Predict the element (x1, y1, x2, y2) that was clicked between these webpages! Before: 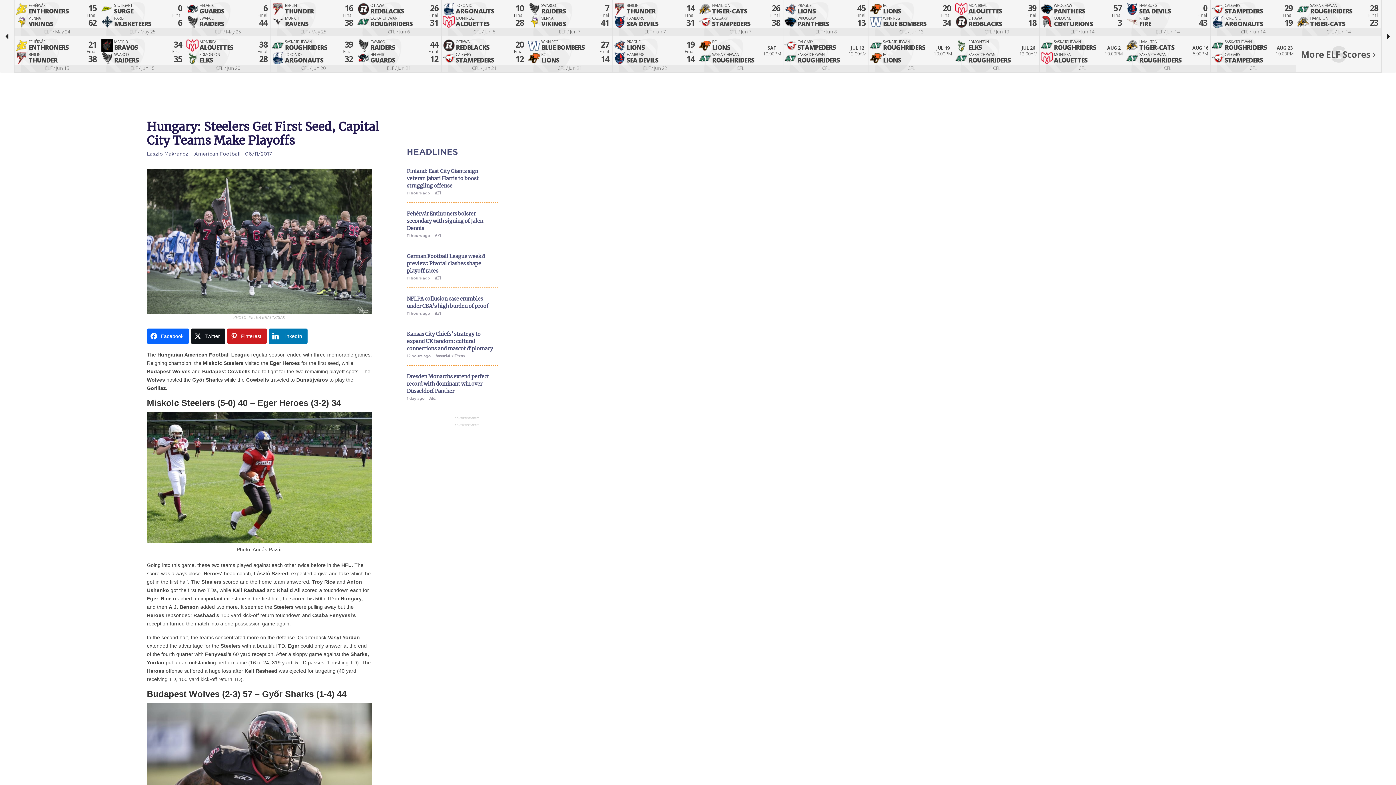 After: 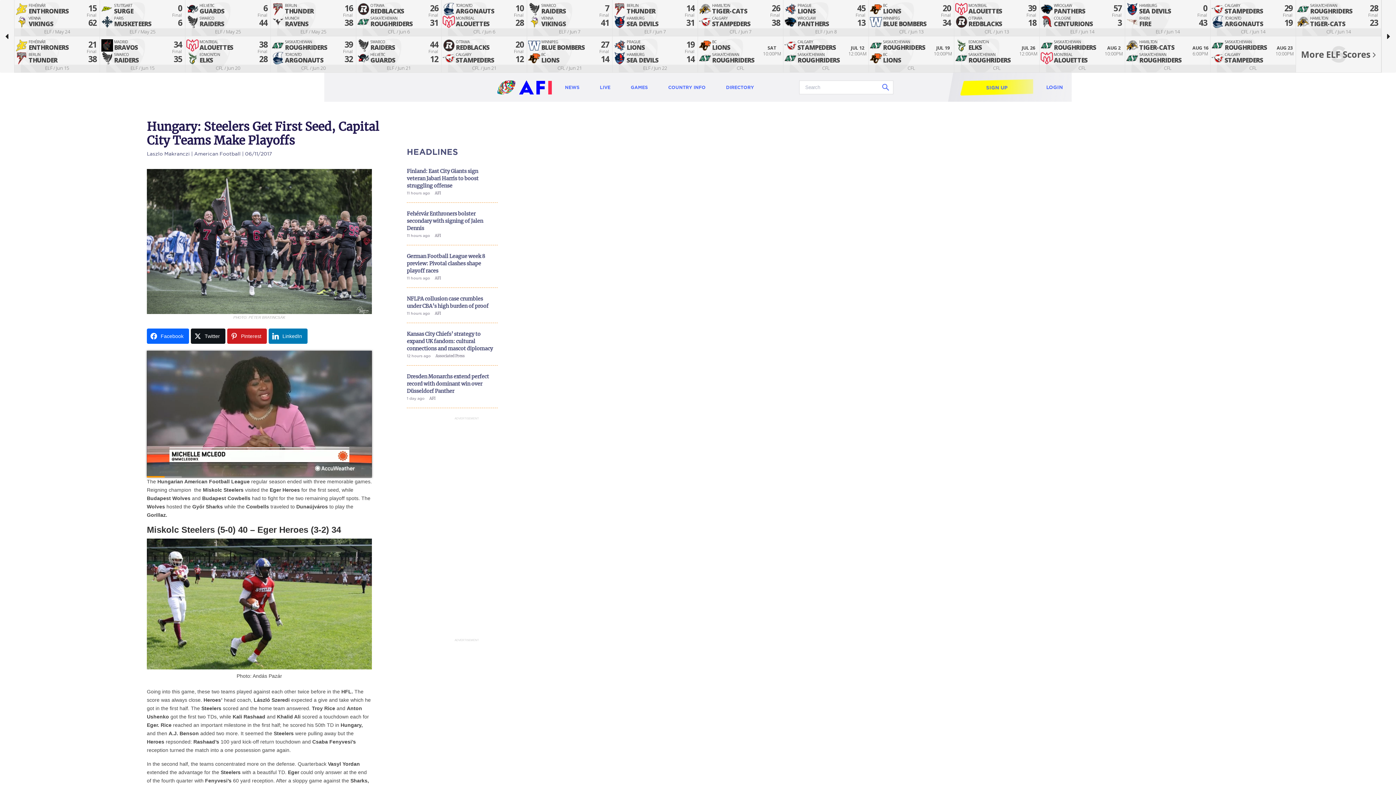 Action: bbox: (124, 185, 141, 205)